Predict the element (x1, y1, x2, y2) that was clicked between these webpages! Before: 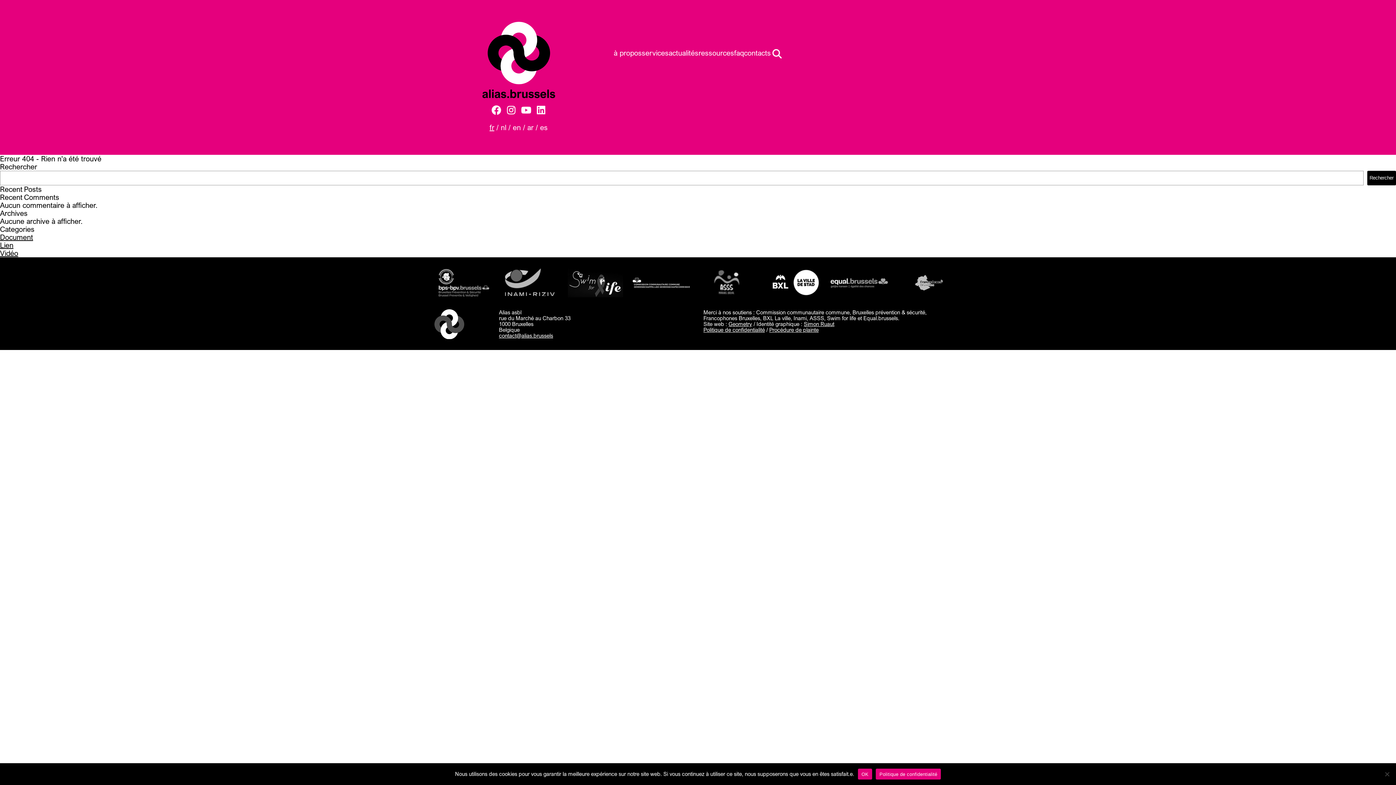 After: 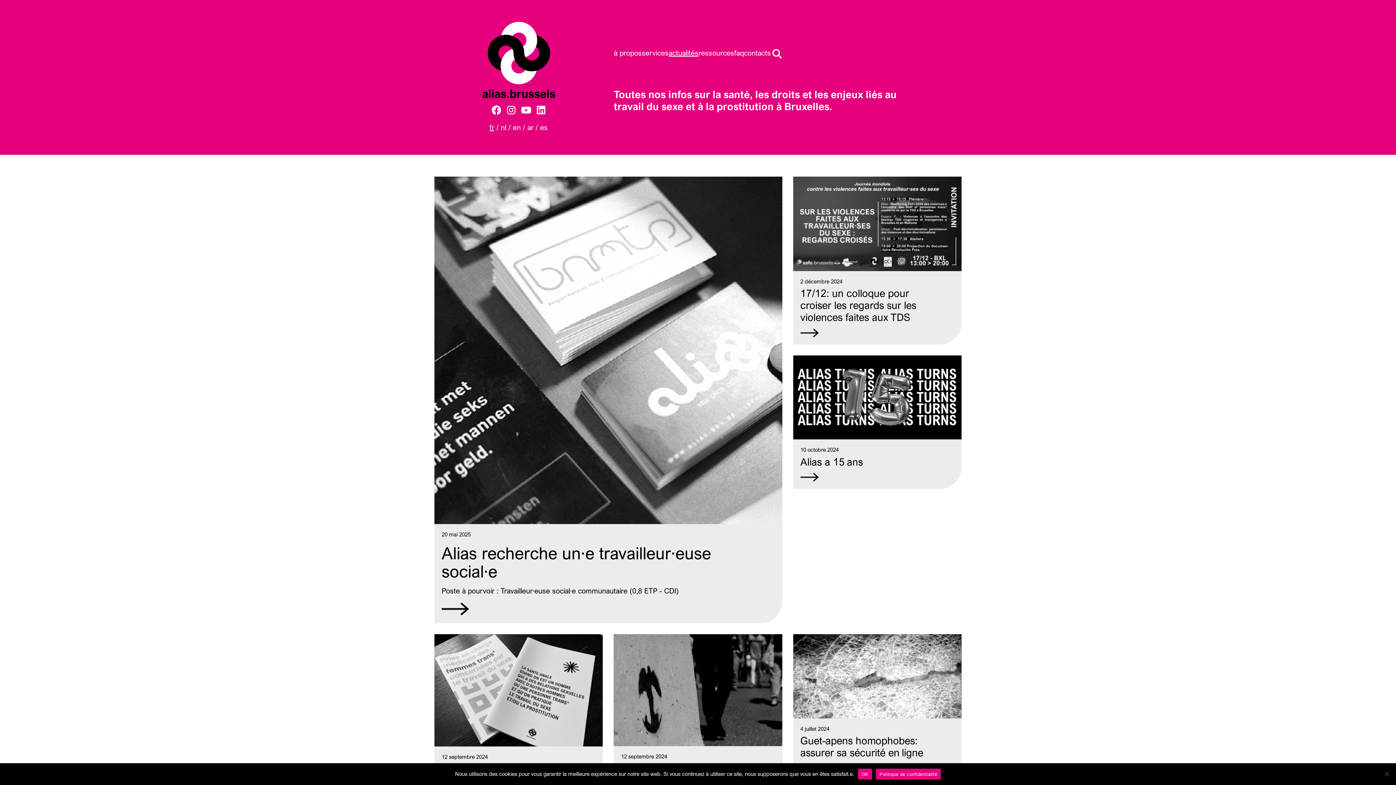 Action: bbox: (668, 48, 698, 57) label: actualités